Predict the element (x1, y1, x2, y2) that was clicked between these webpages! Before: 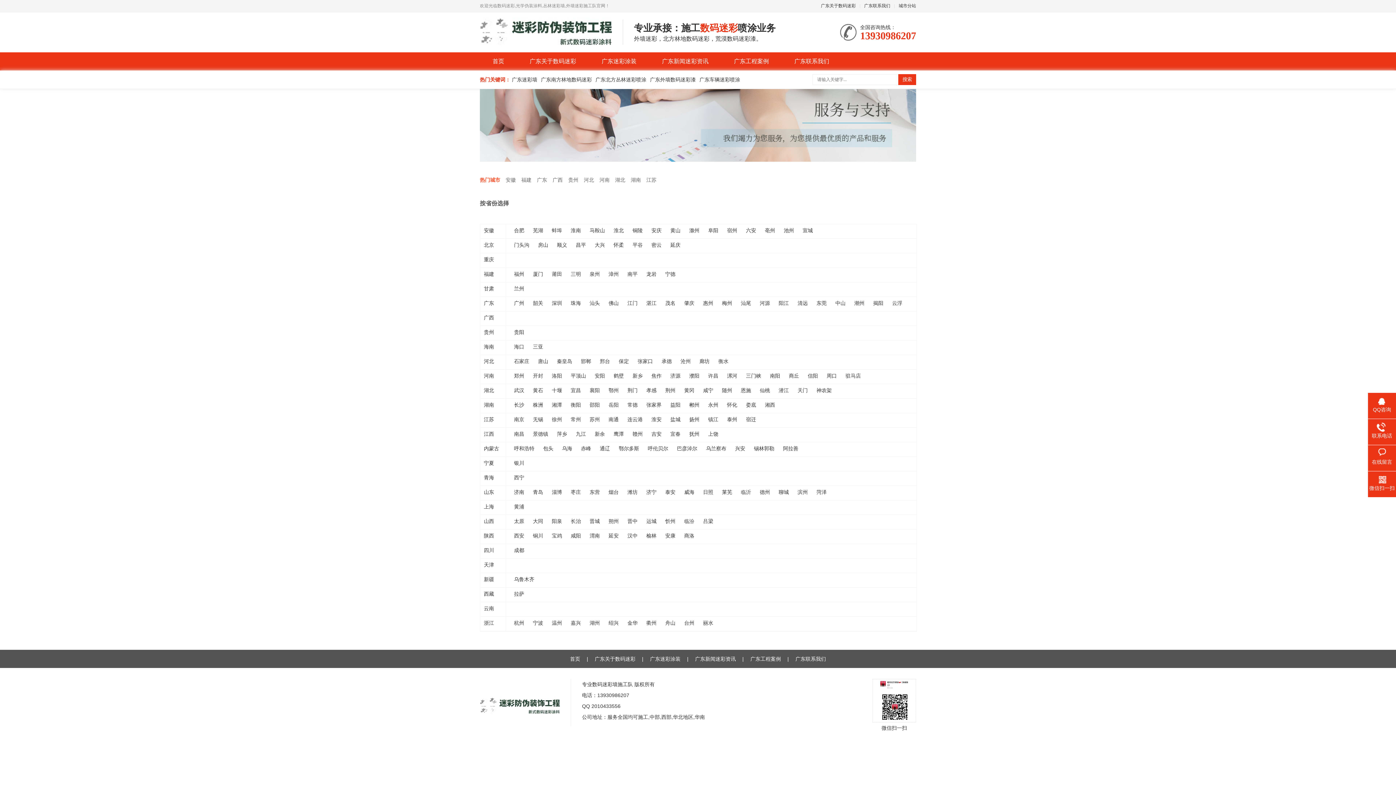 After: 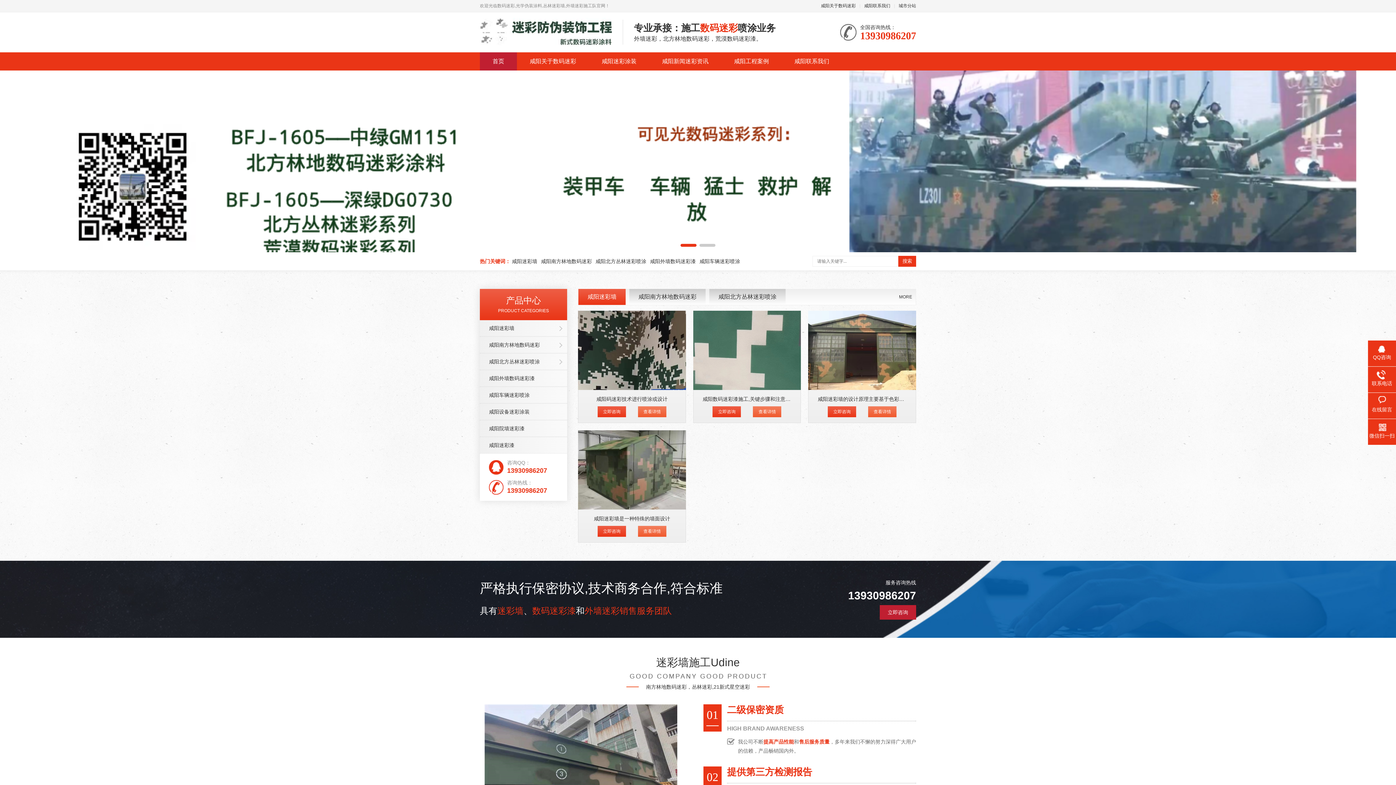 Action: bbox: (570, 531, 581, 540) label: 咸阳